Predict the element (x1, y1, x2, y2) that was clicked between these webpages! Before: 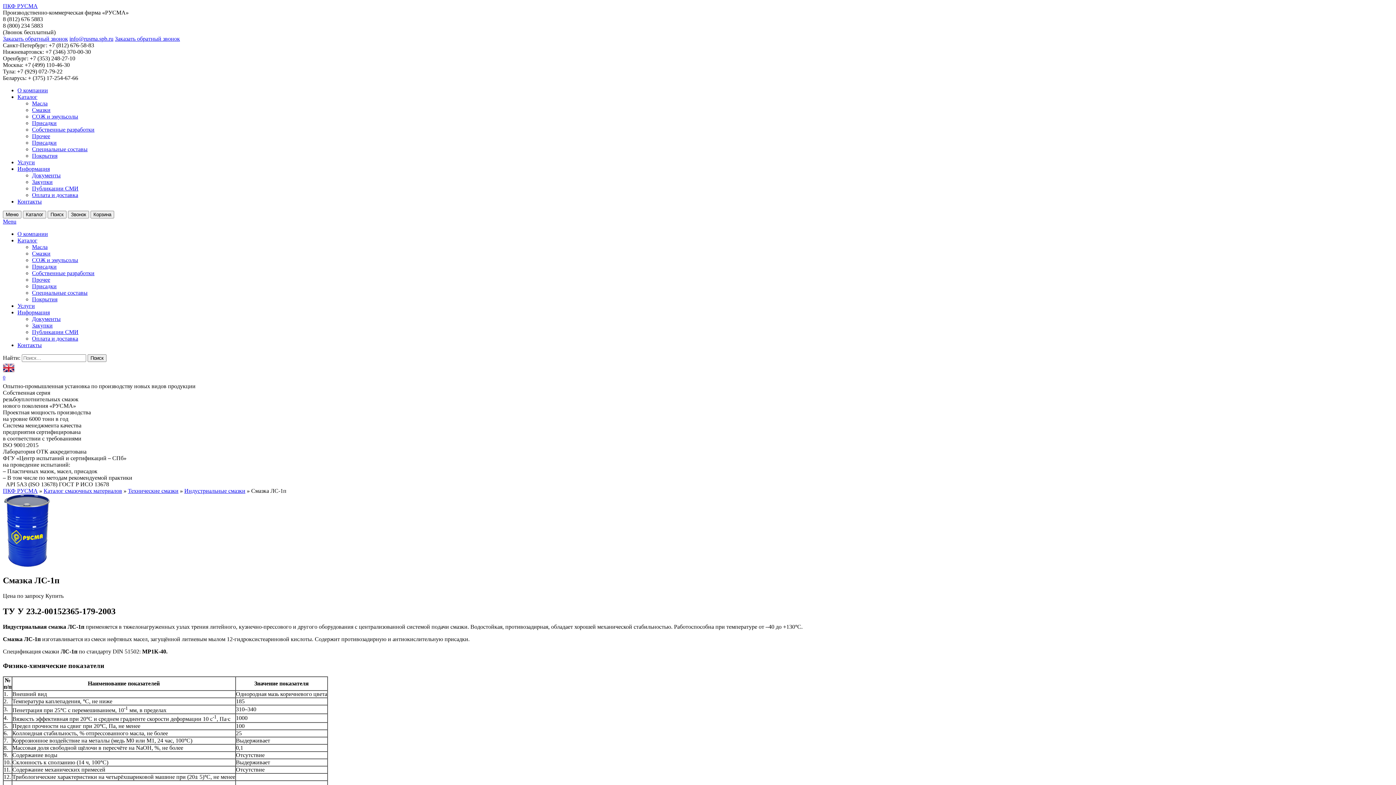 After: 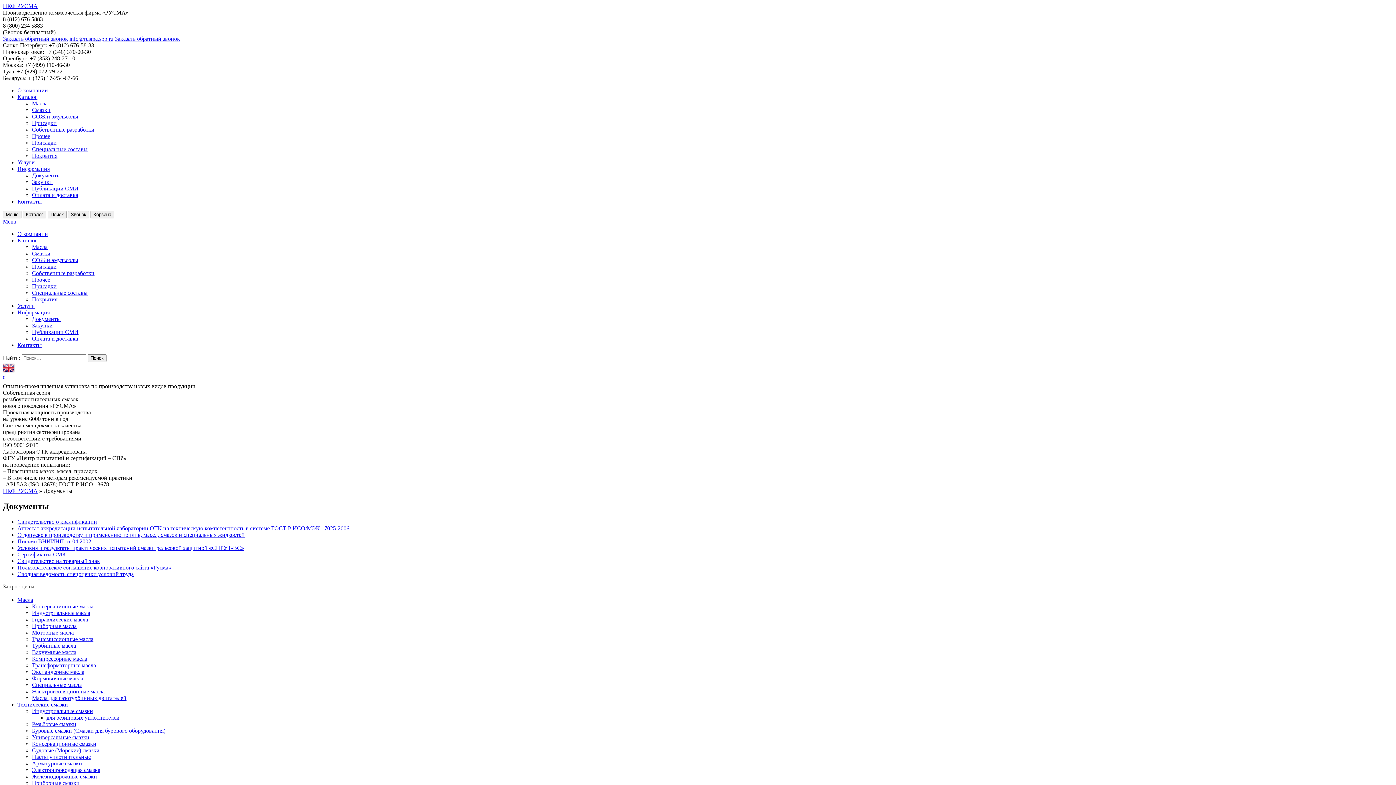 Action: bbox: (32, 172, 60, 178) label: Документы